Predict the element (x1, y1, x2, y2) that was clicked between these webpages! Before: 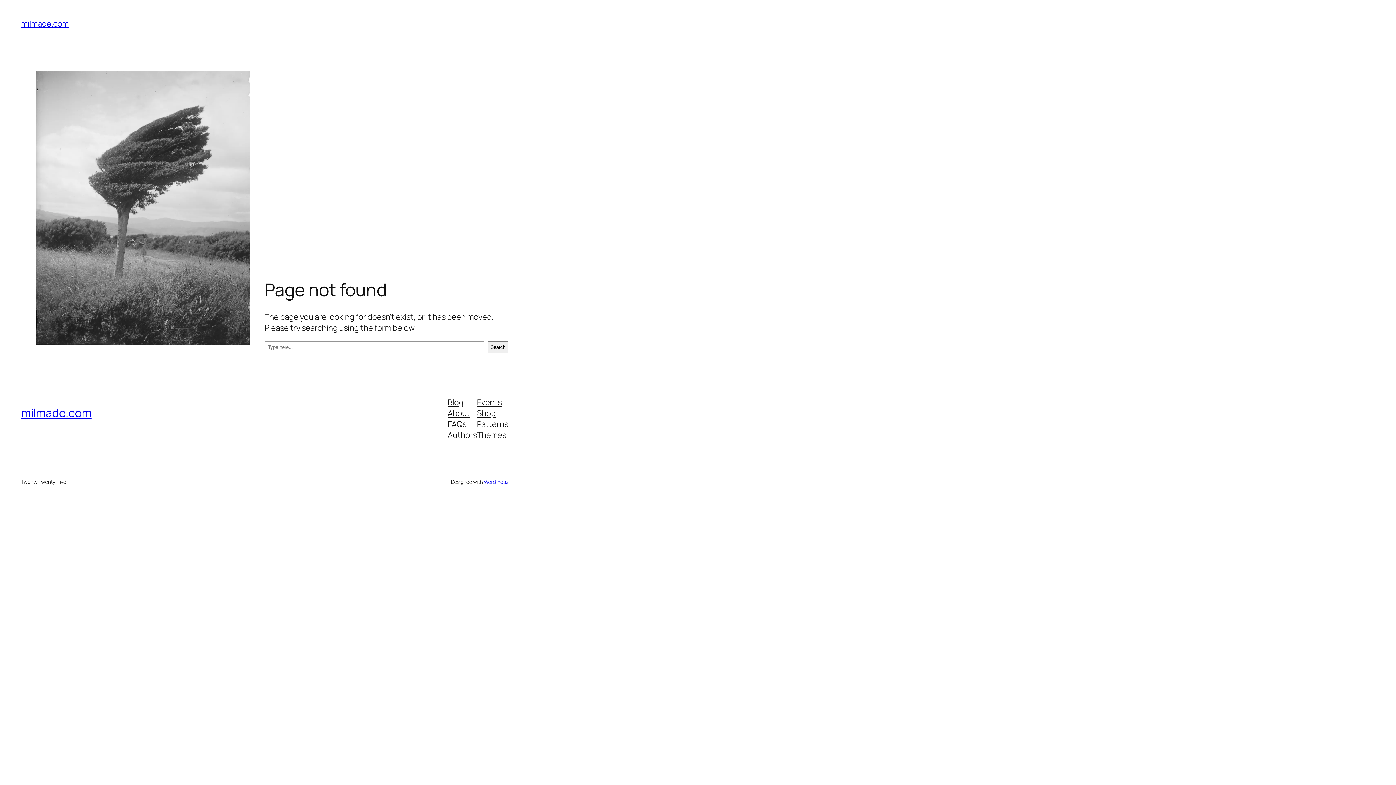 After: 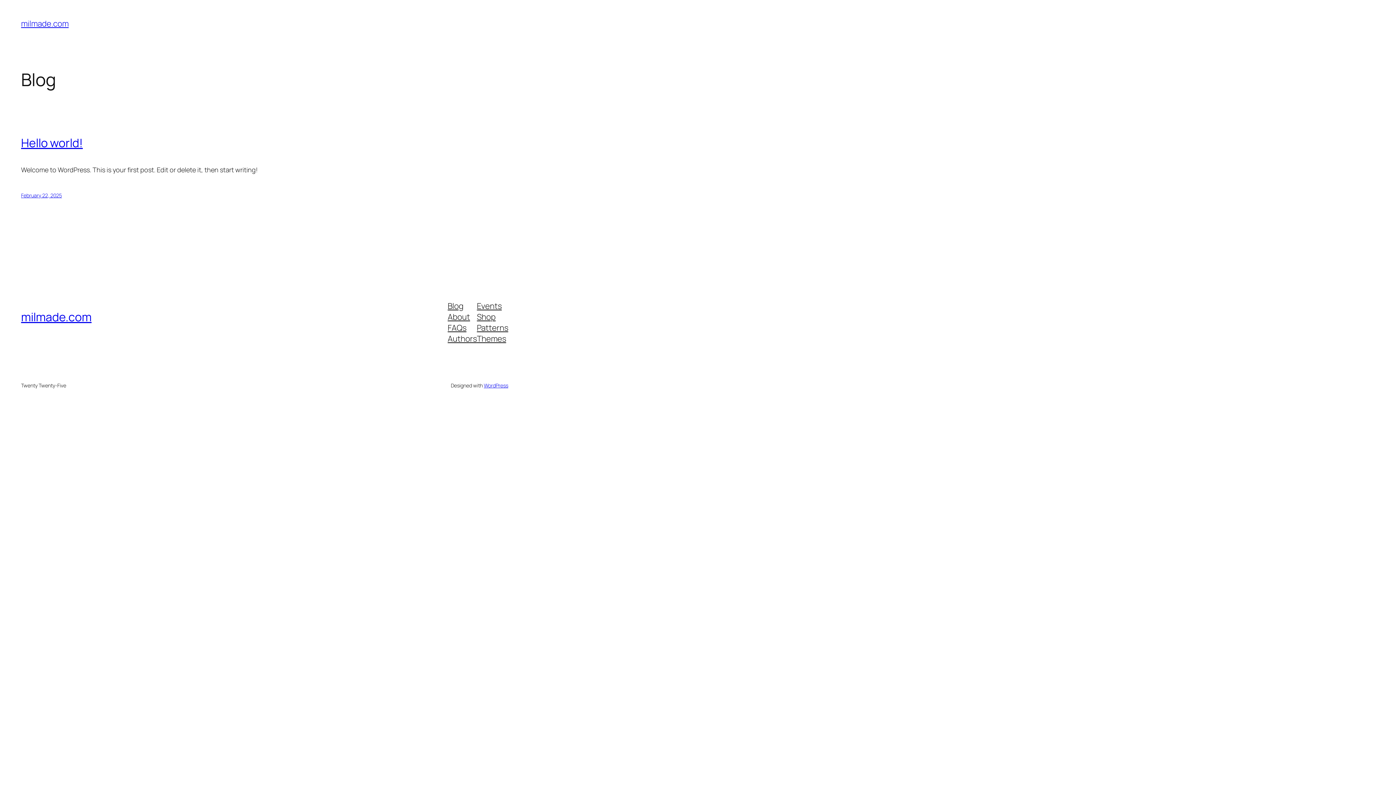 Action: label: milmade.com bbox: (21, 405, 91, 421)